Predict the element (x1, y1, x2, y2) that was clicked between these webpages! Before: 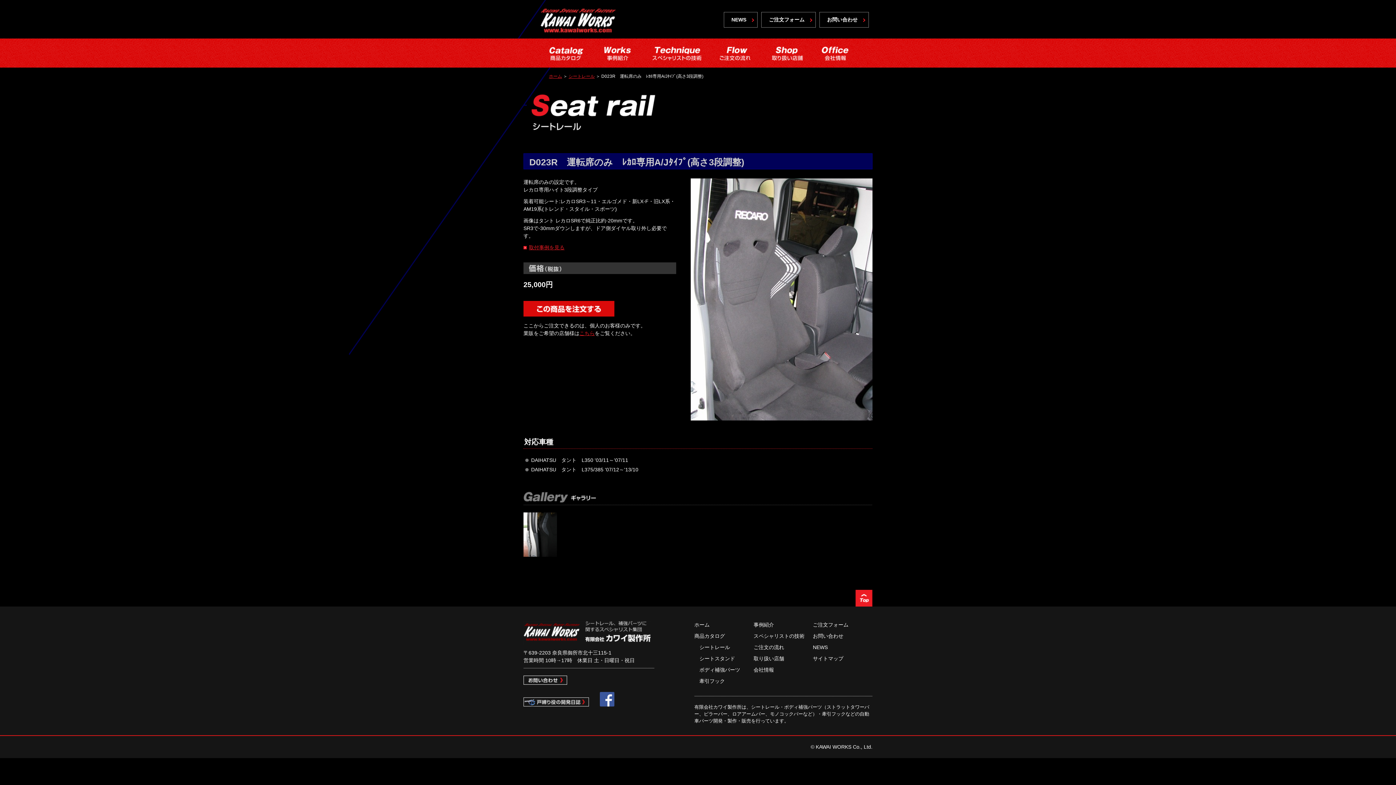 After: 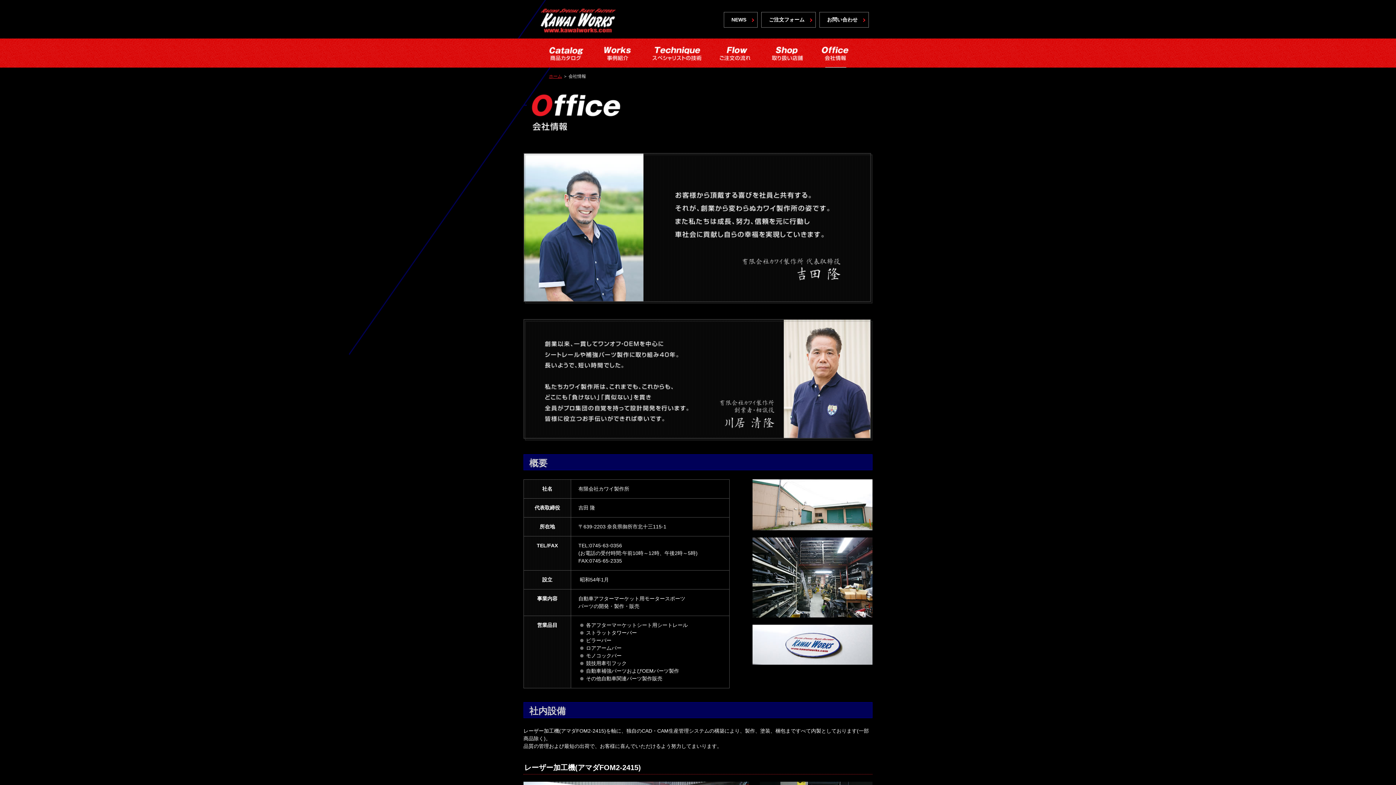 Action: label: 会社情報 bbox: (753, 667, 774, 673)